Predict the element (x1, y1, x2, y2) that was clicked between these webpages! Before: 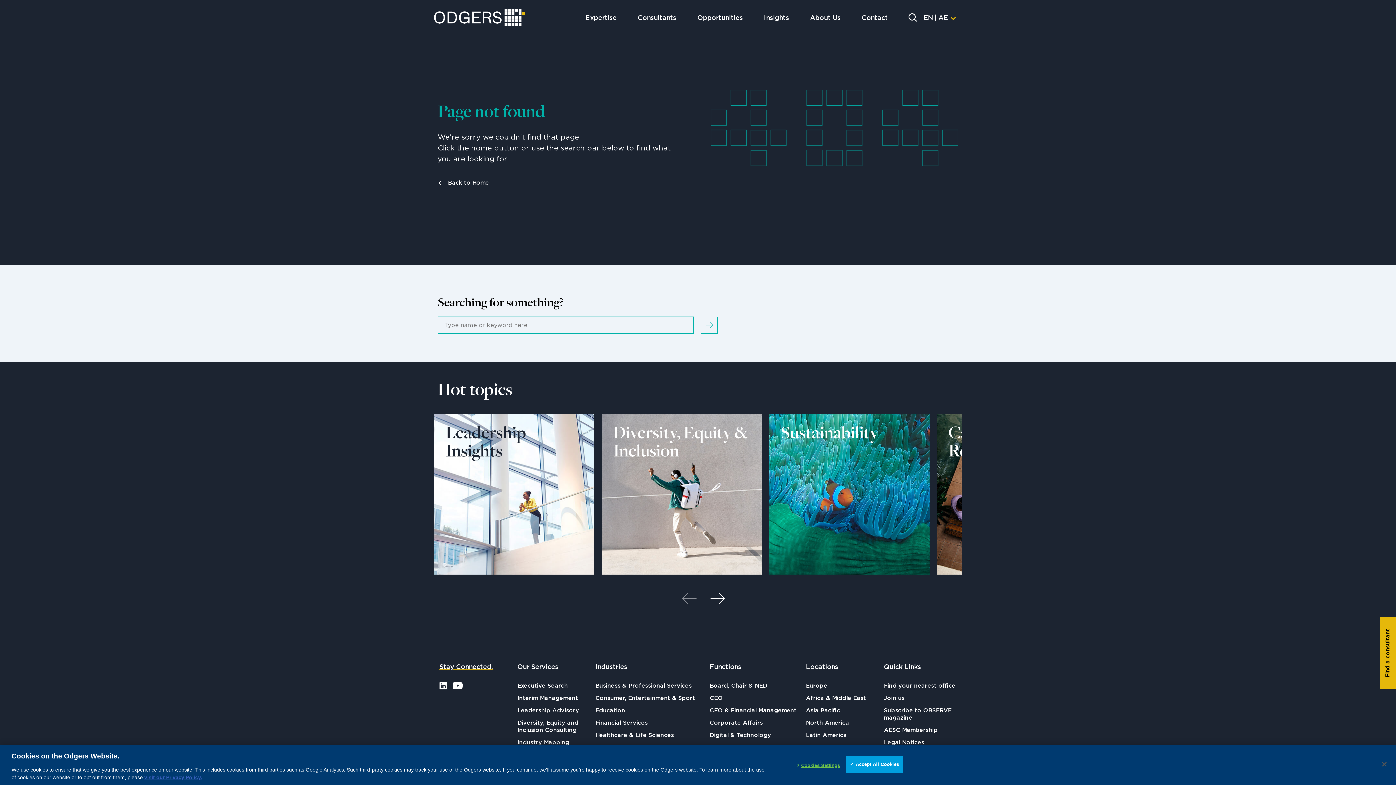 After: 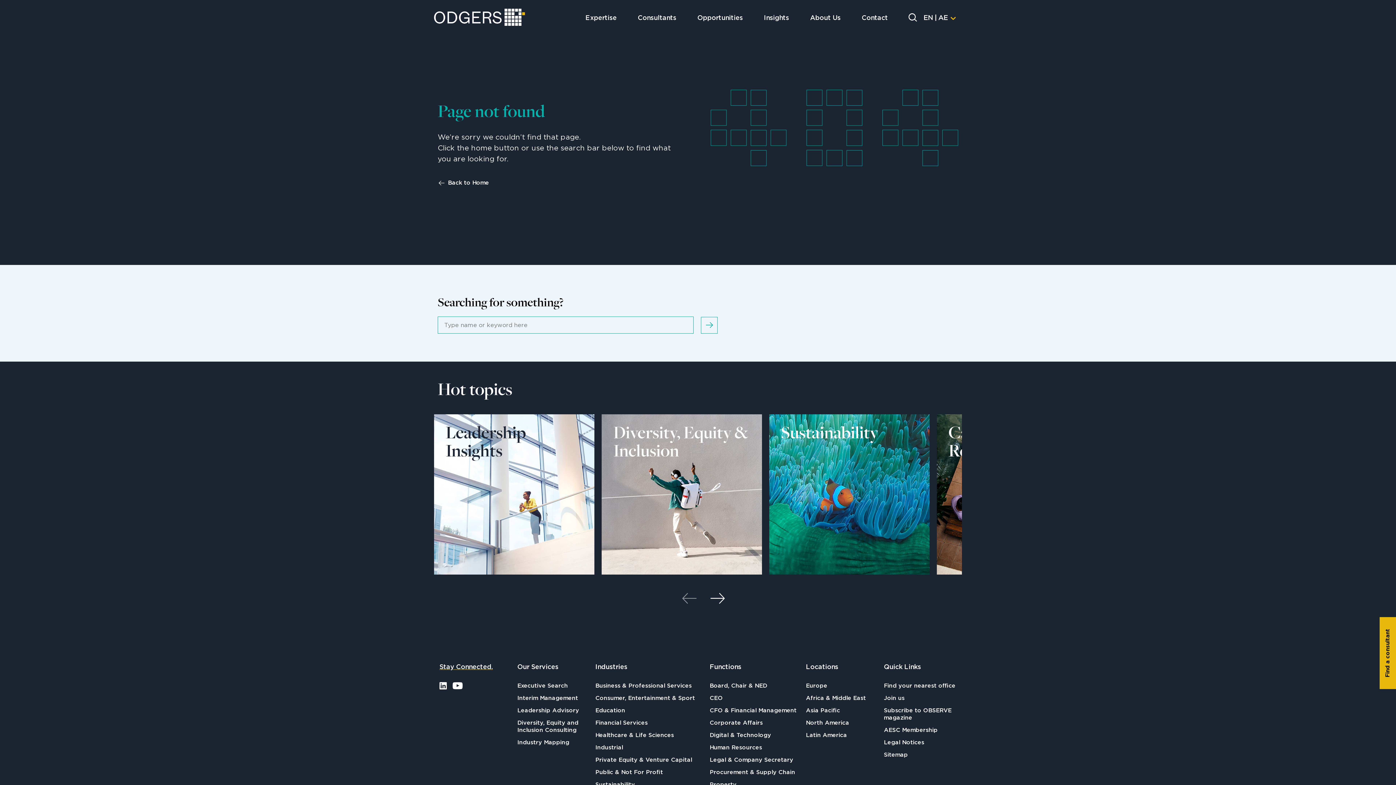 Action: bbox: (846, 756, 903, 773) label: Accept All Cookies